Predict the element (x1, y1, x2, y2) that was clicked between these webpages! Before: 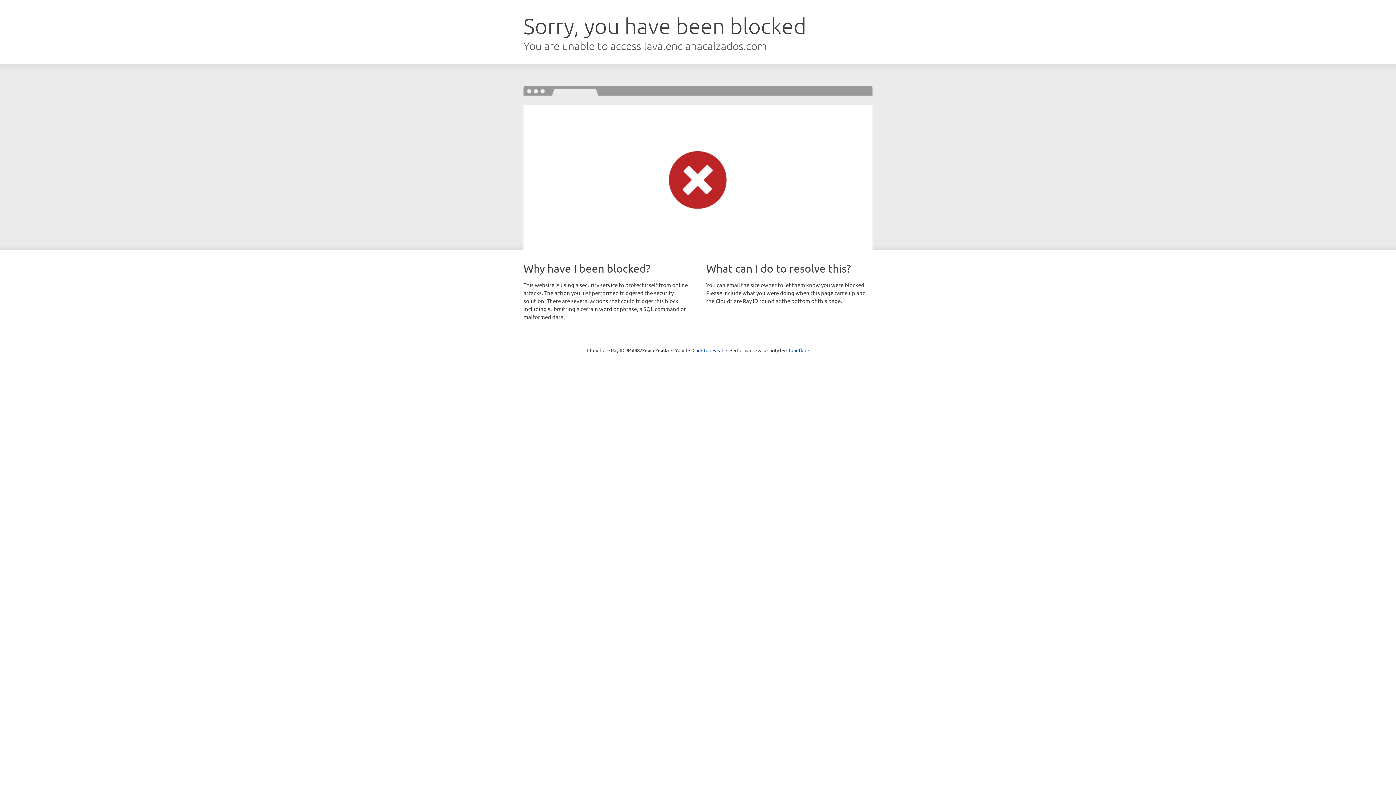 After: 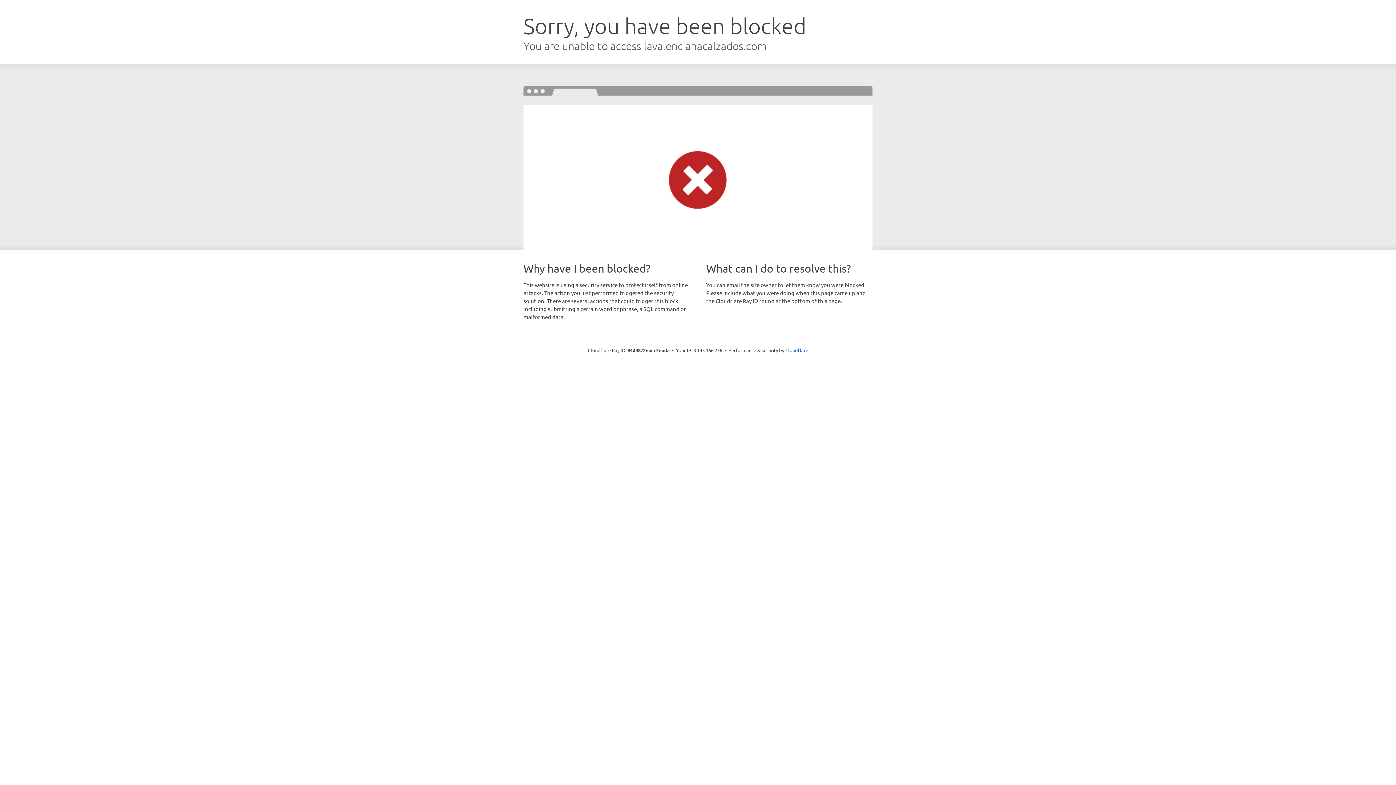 Action: bbox: (692, 346, 723, 353) label: Click to reveal